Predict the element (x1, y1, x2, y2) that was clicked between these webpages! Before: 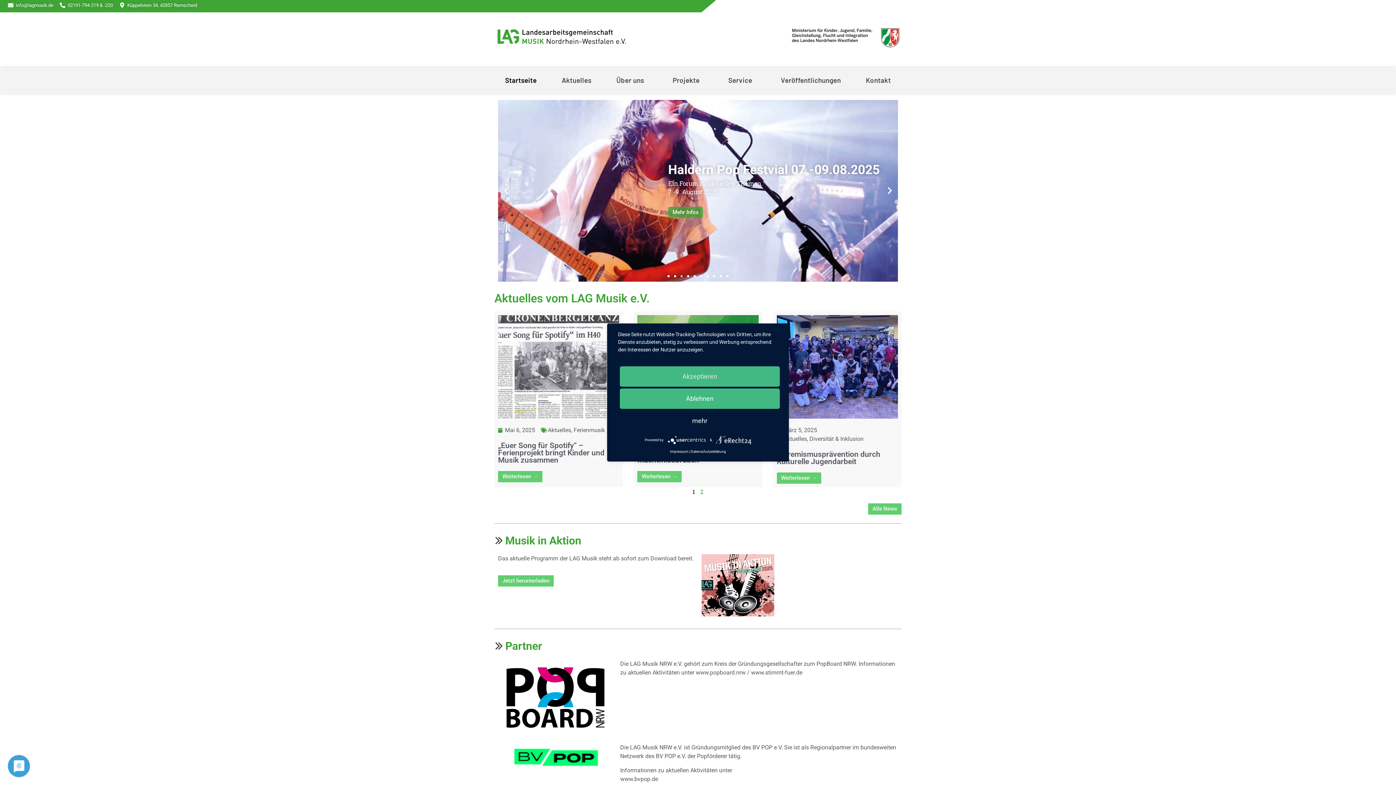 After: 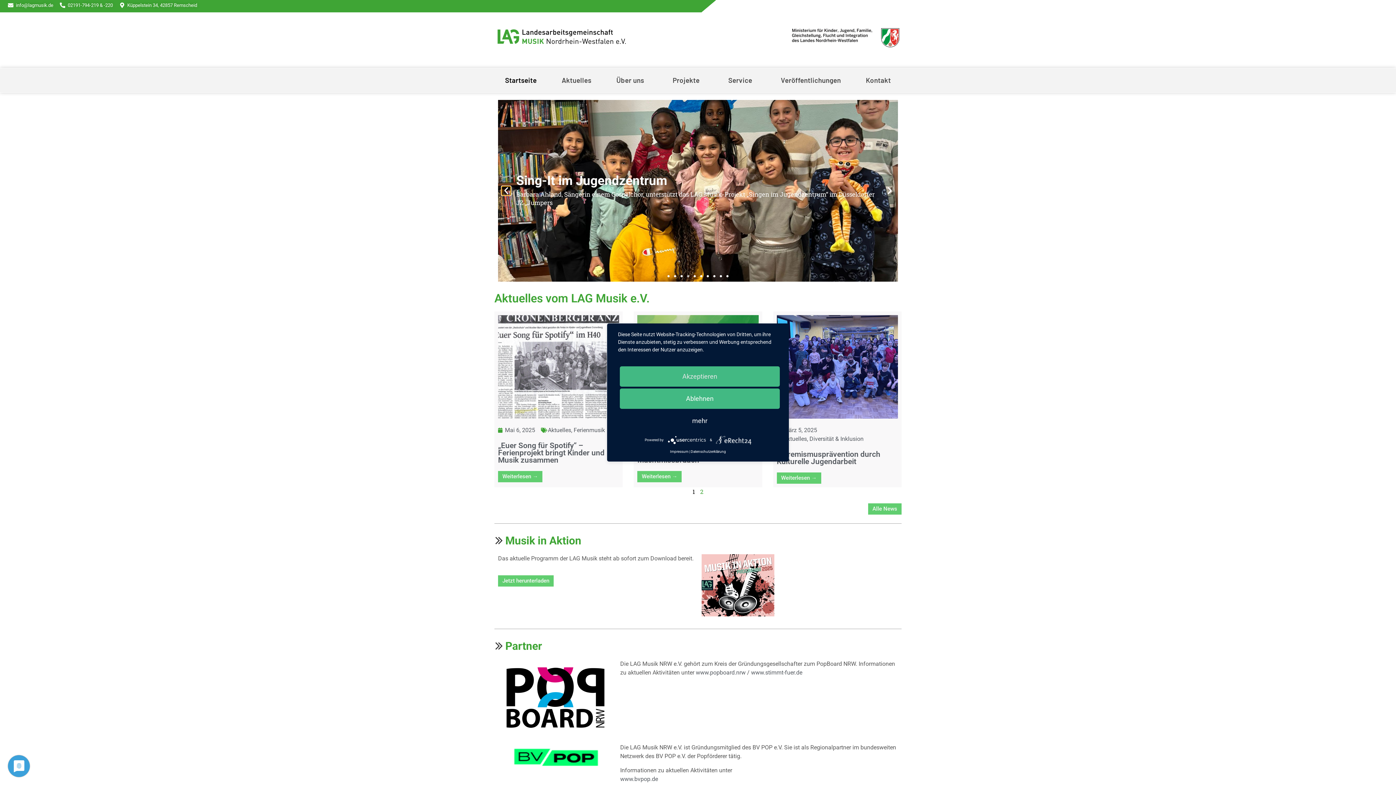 Action: label: Previous slide bbox: (501, 186, 510, 195)